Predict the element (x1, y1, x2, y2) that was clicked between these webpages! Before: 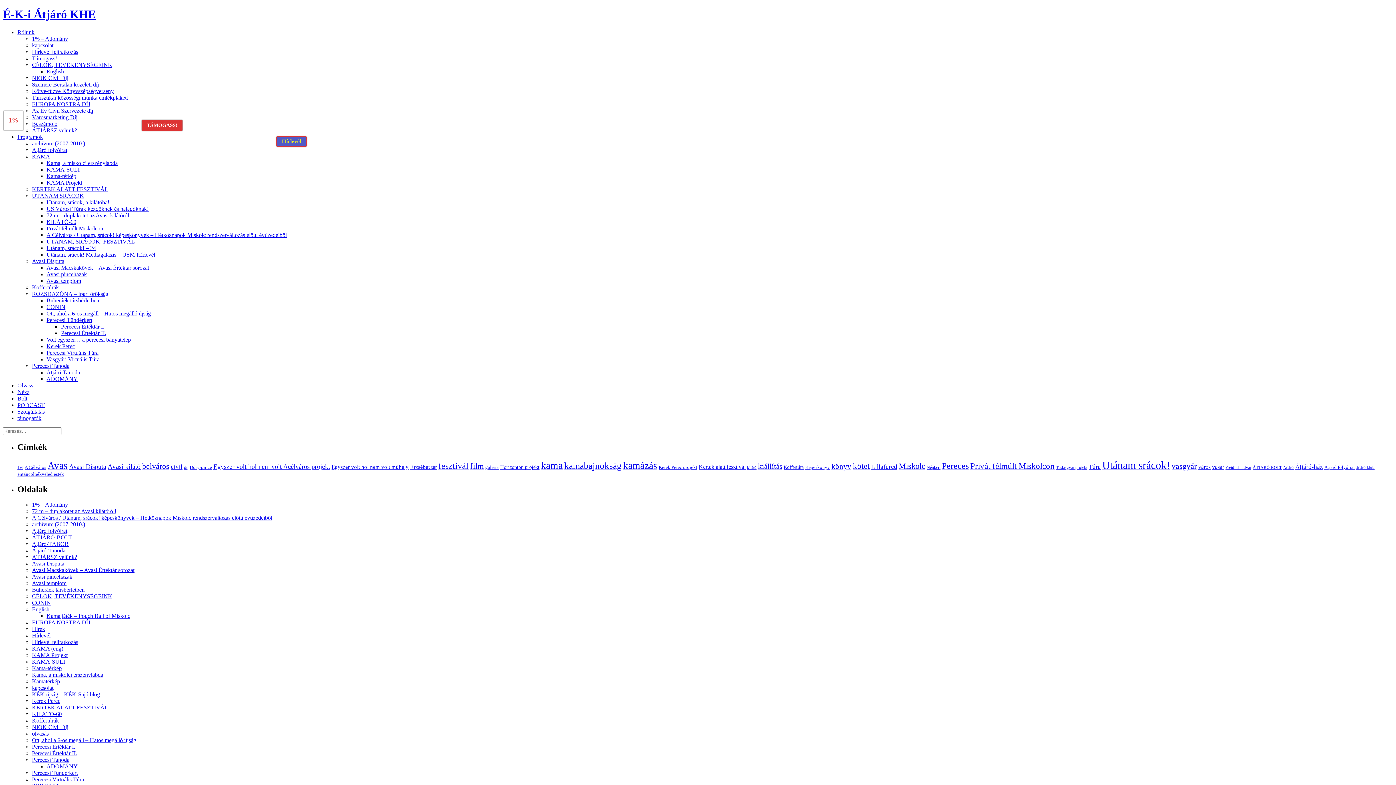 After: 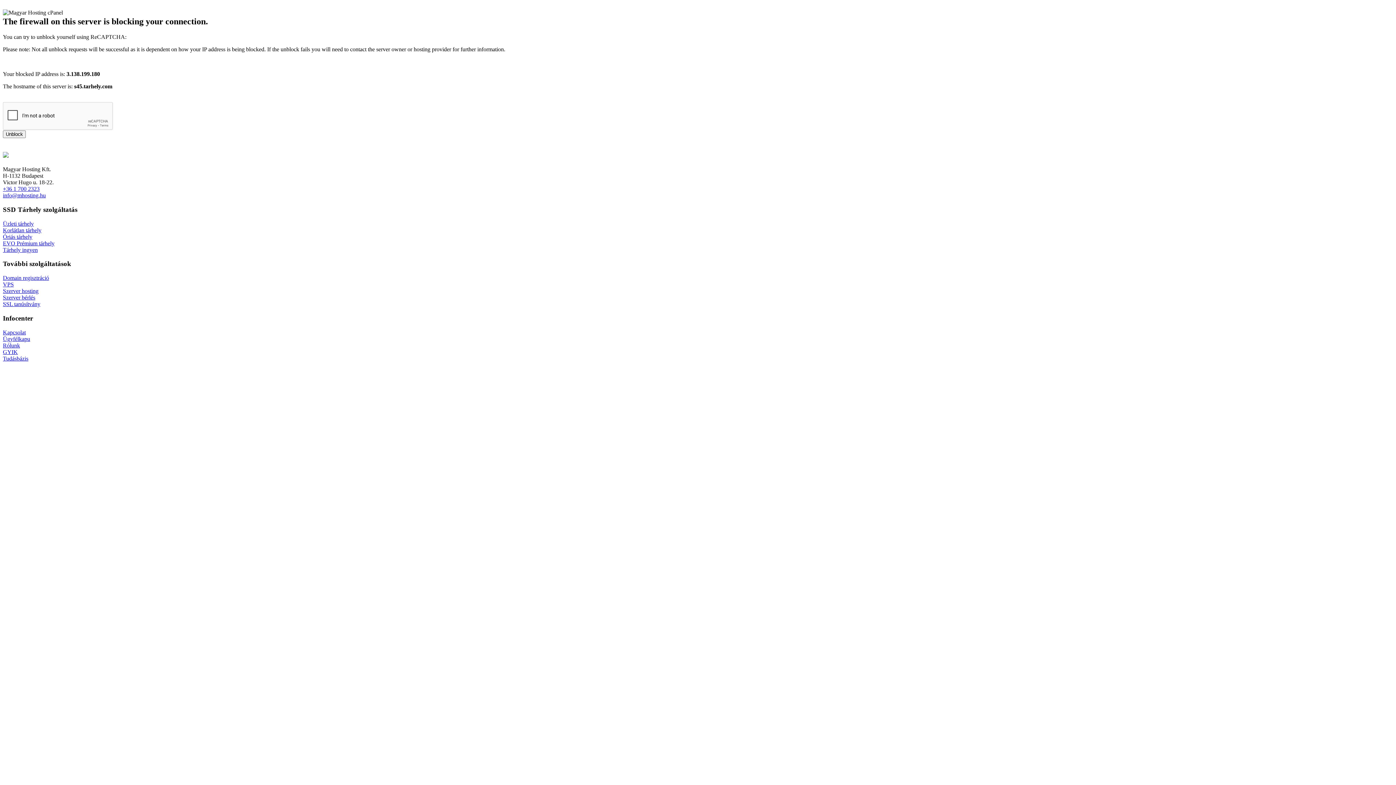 Action: bbox: (970, 461, 1054, 470) label: Privát félmúlt Miskolcon (45 elem)